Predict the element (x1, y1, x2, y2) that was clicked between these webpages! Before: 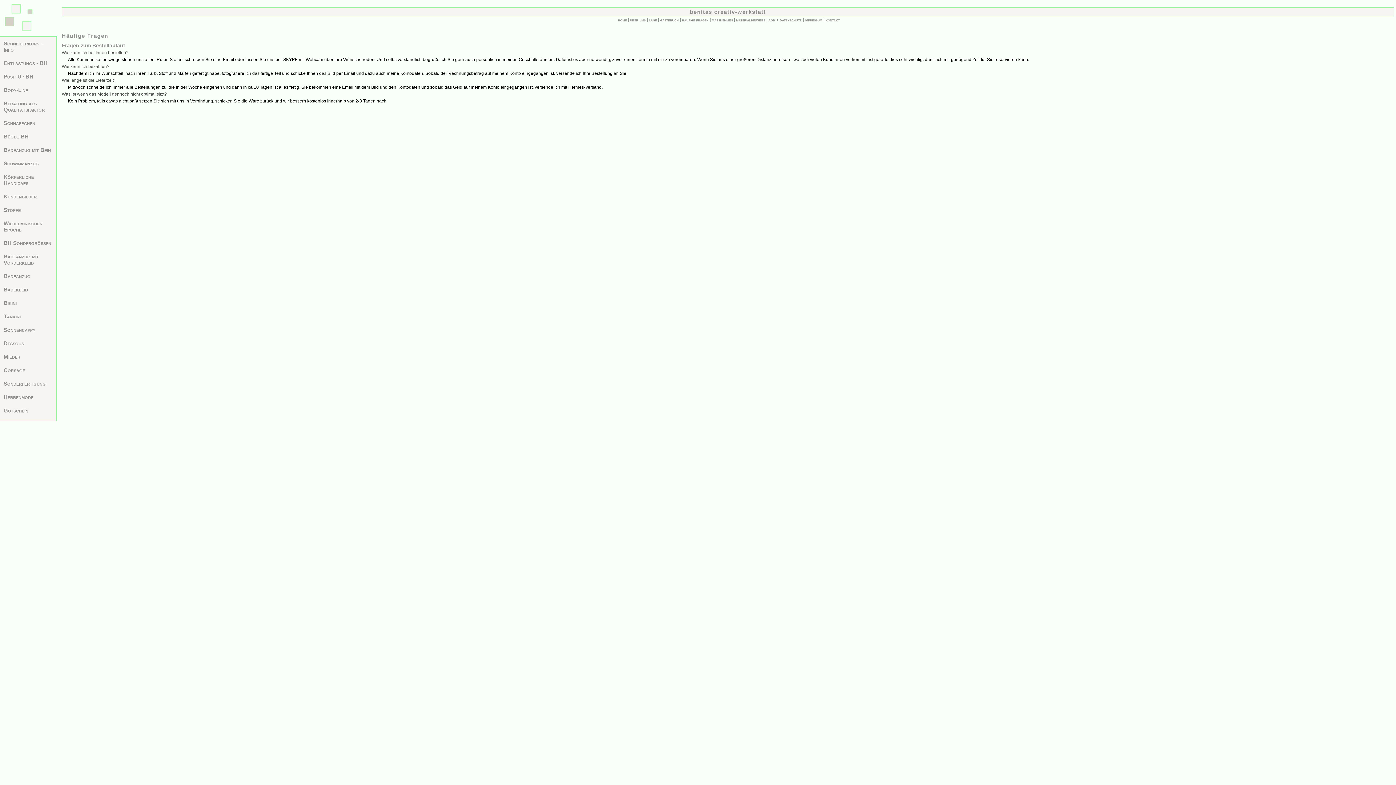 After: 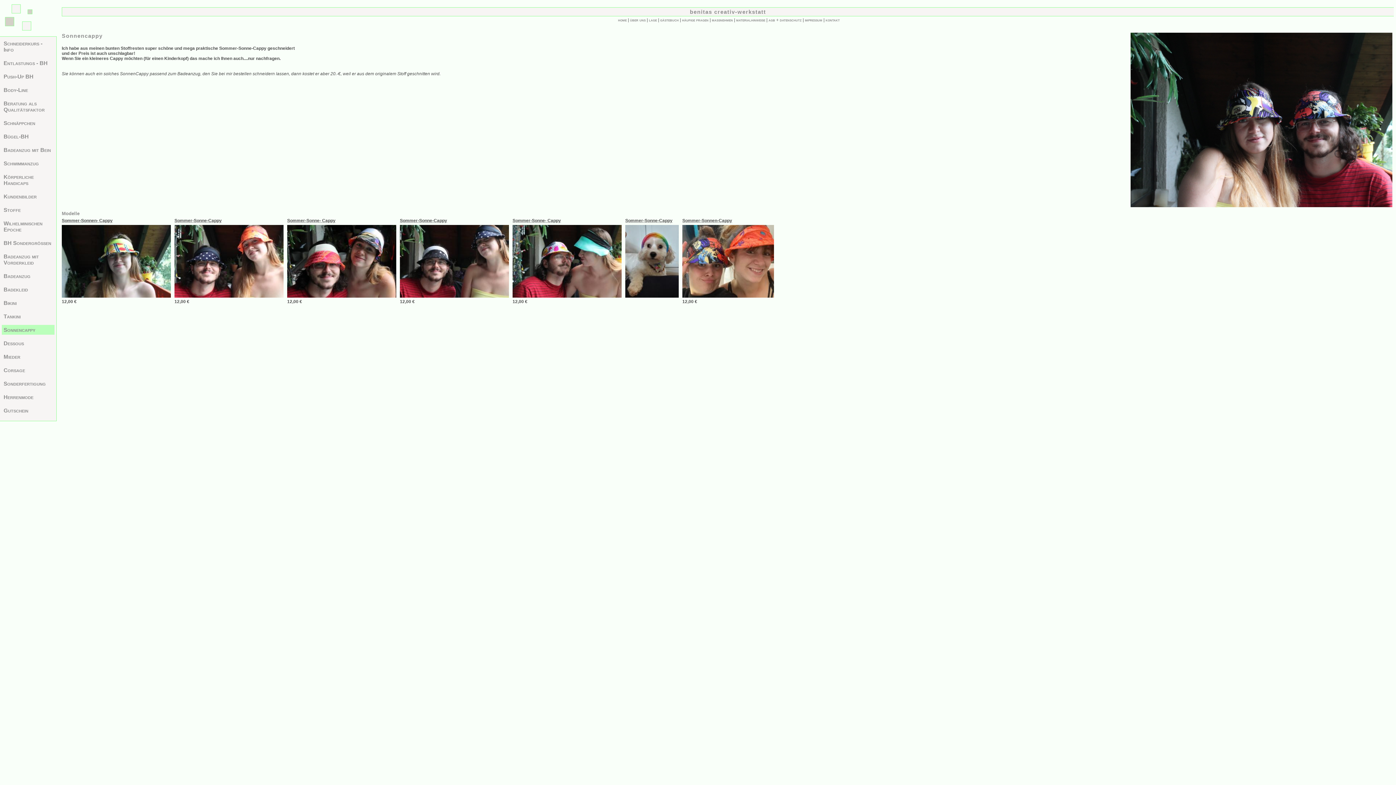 Action: label: Sonnencappy bbox: (3, 326, 35, 333)